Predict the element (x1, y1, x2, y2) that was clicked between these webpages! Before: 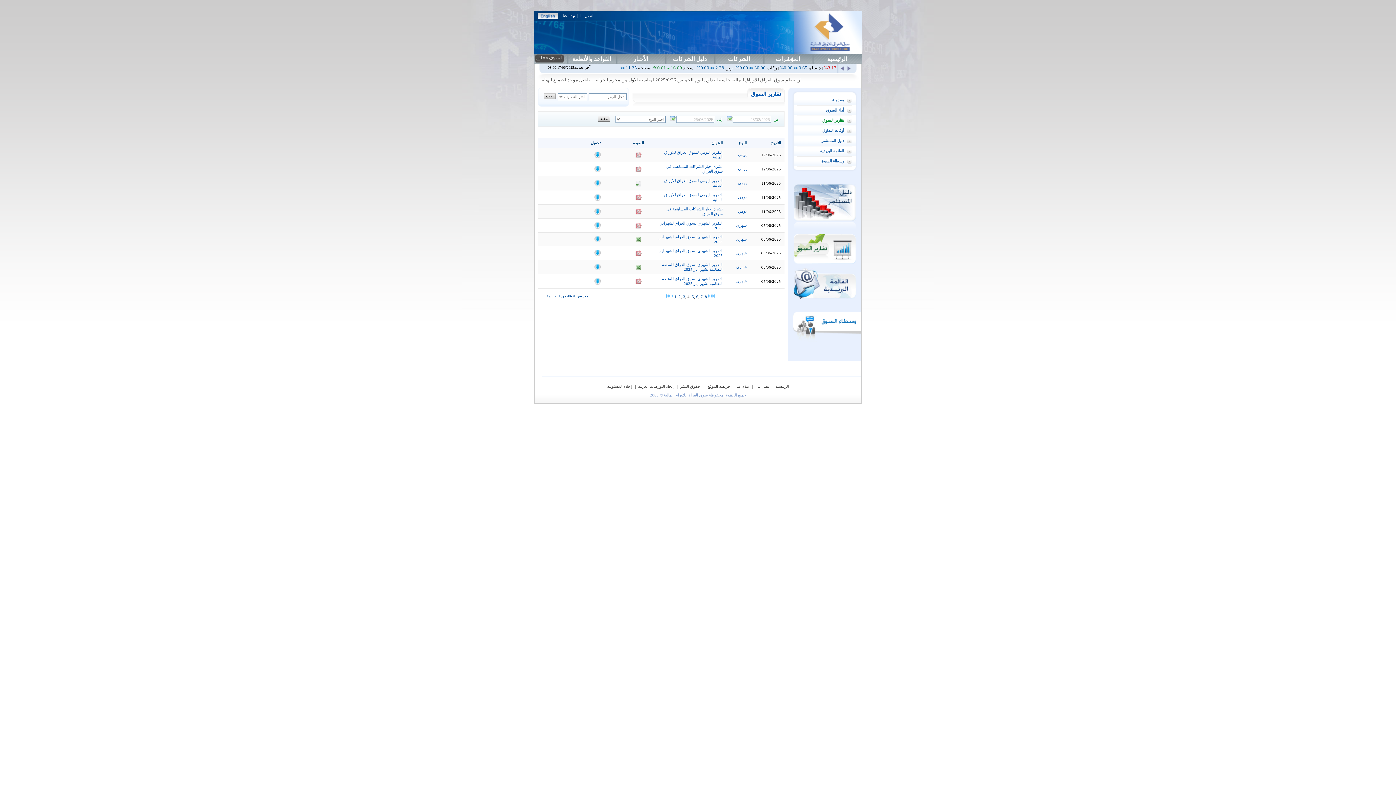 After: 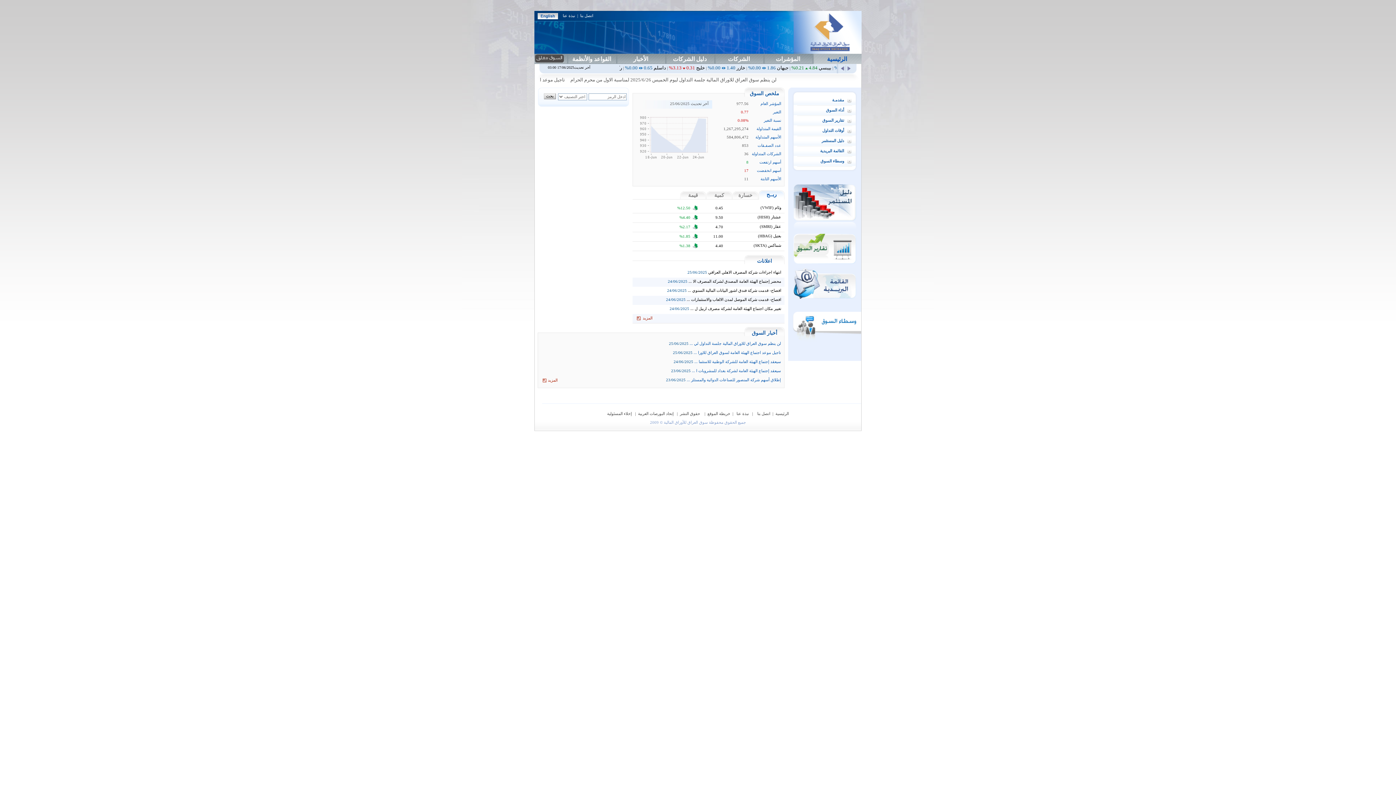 Action: bbox: (775, 384, 789, 388) label: الرئيسية